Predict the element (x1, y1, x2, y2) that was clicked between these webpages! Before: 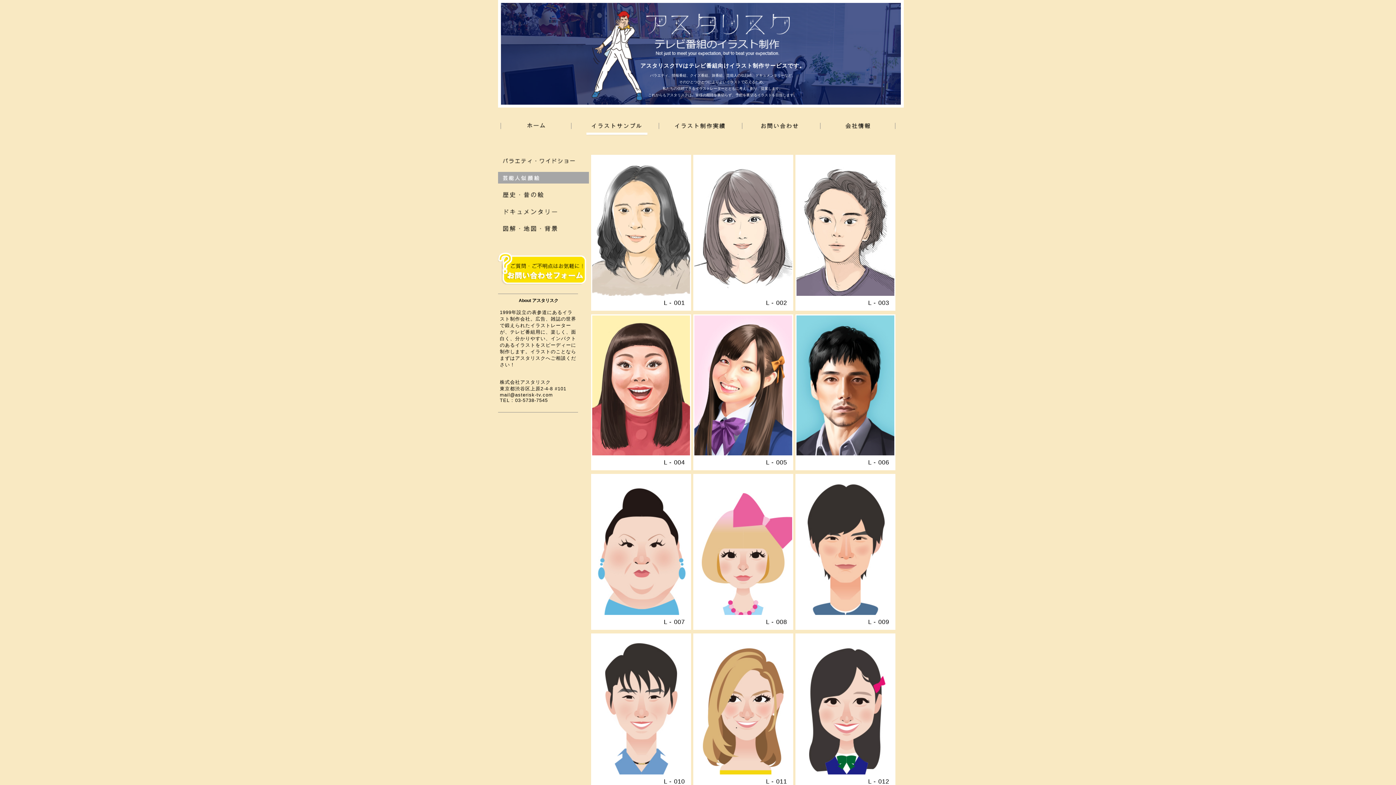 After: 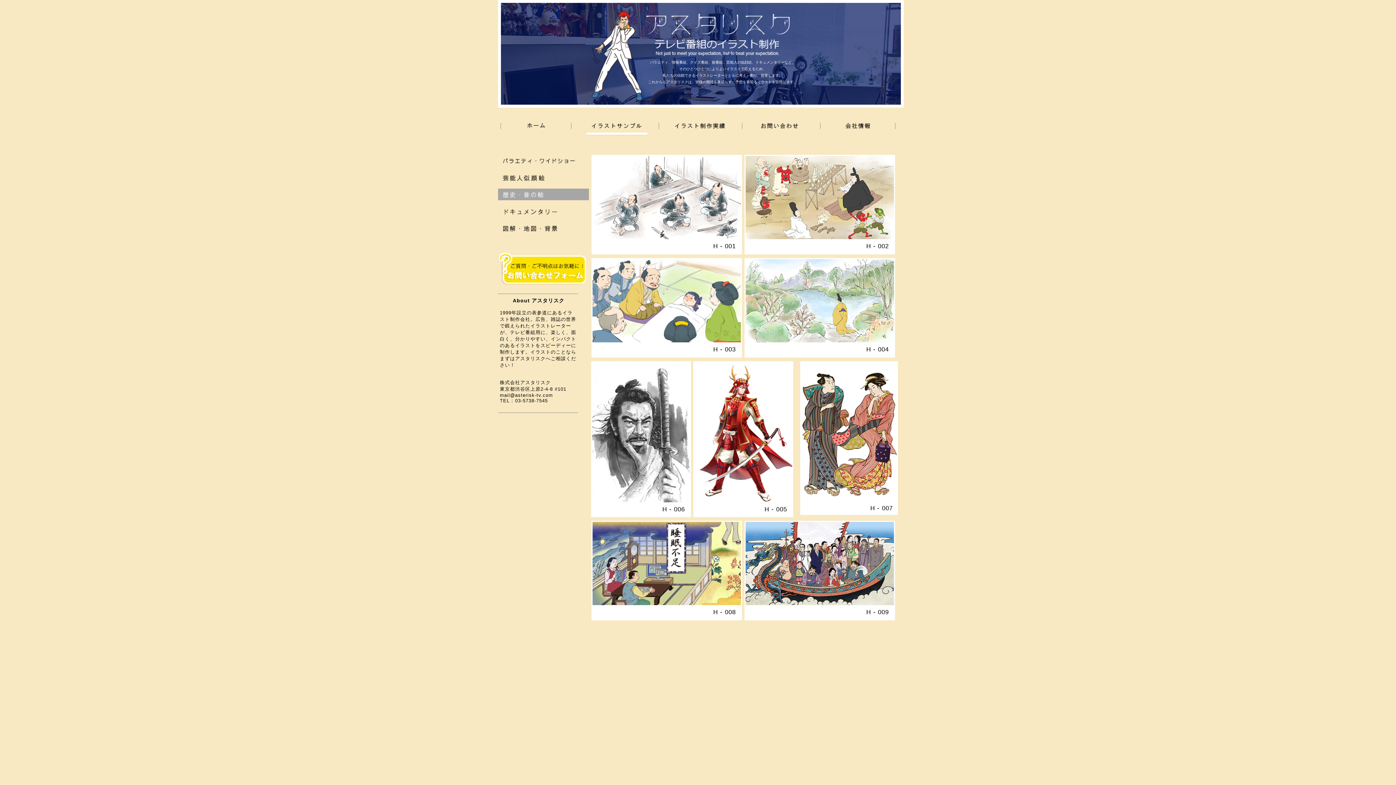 Action: bbox: (498, 188, 589, 193)